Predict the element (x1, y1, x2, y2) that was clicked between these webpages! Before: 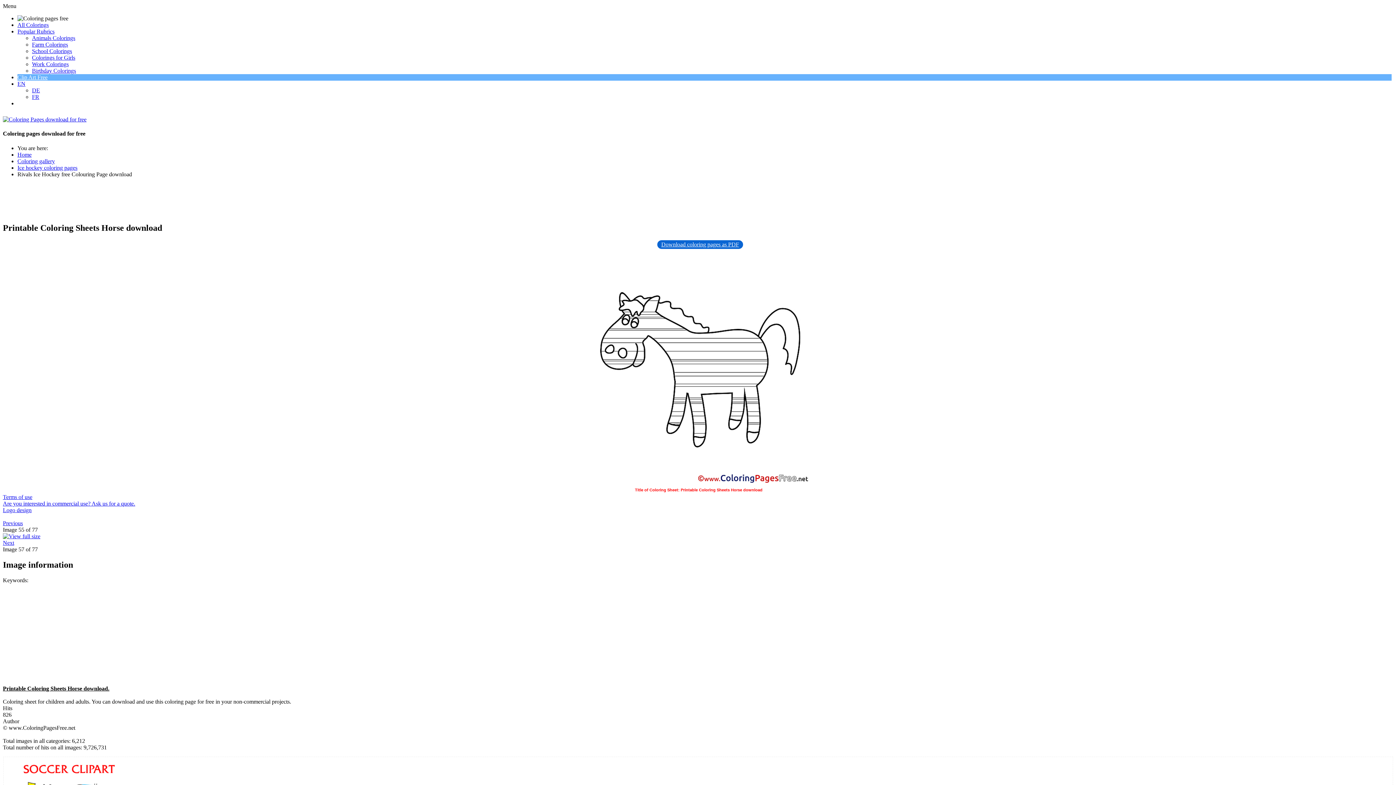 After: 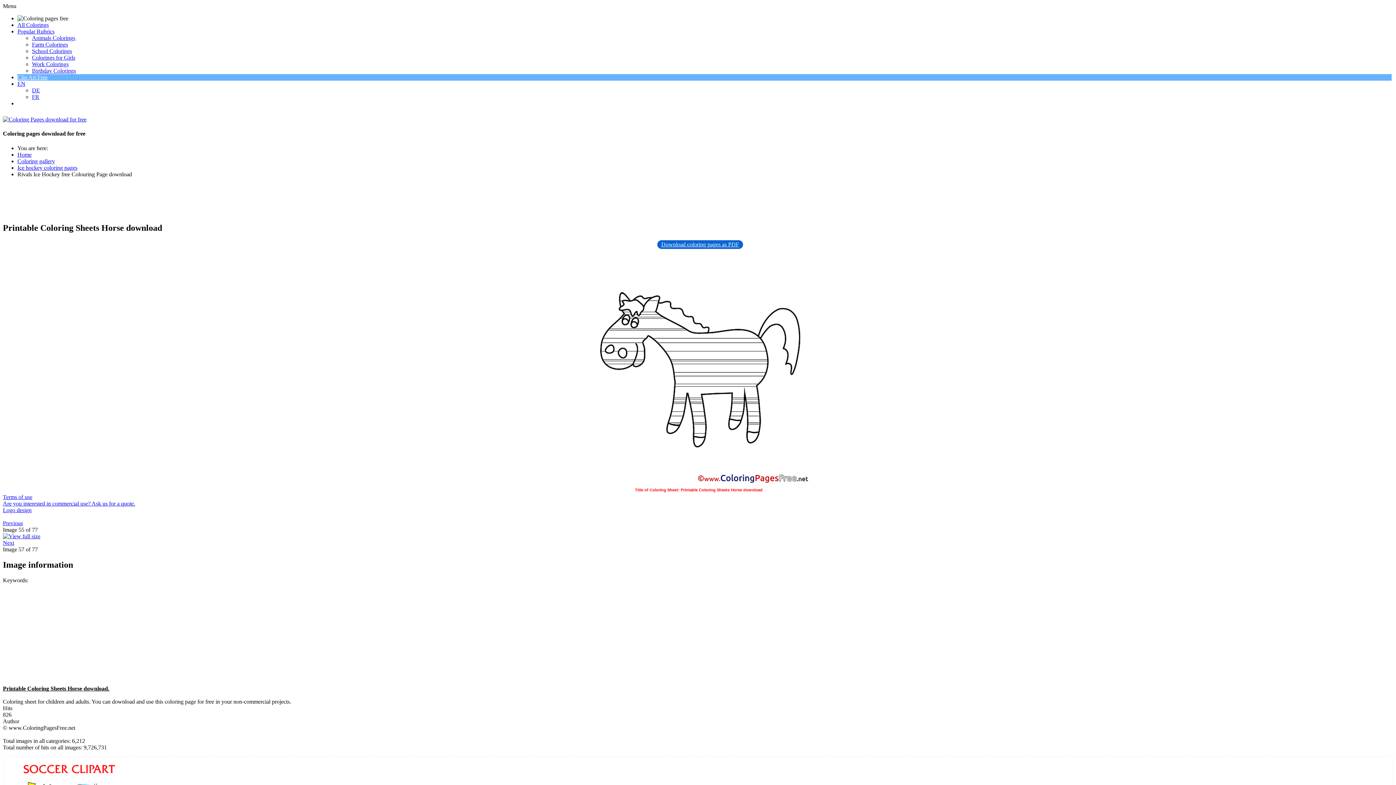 Action: label: Popular Rubrics bbox: (17, 28, 54, 34)